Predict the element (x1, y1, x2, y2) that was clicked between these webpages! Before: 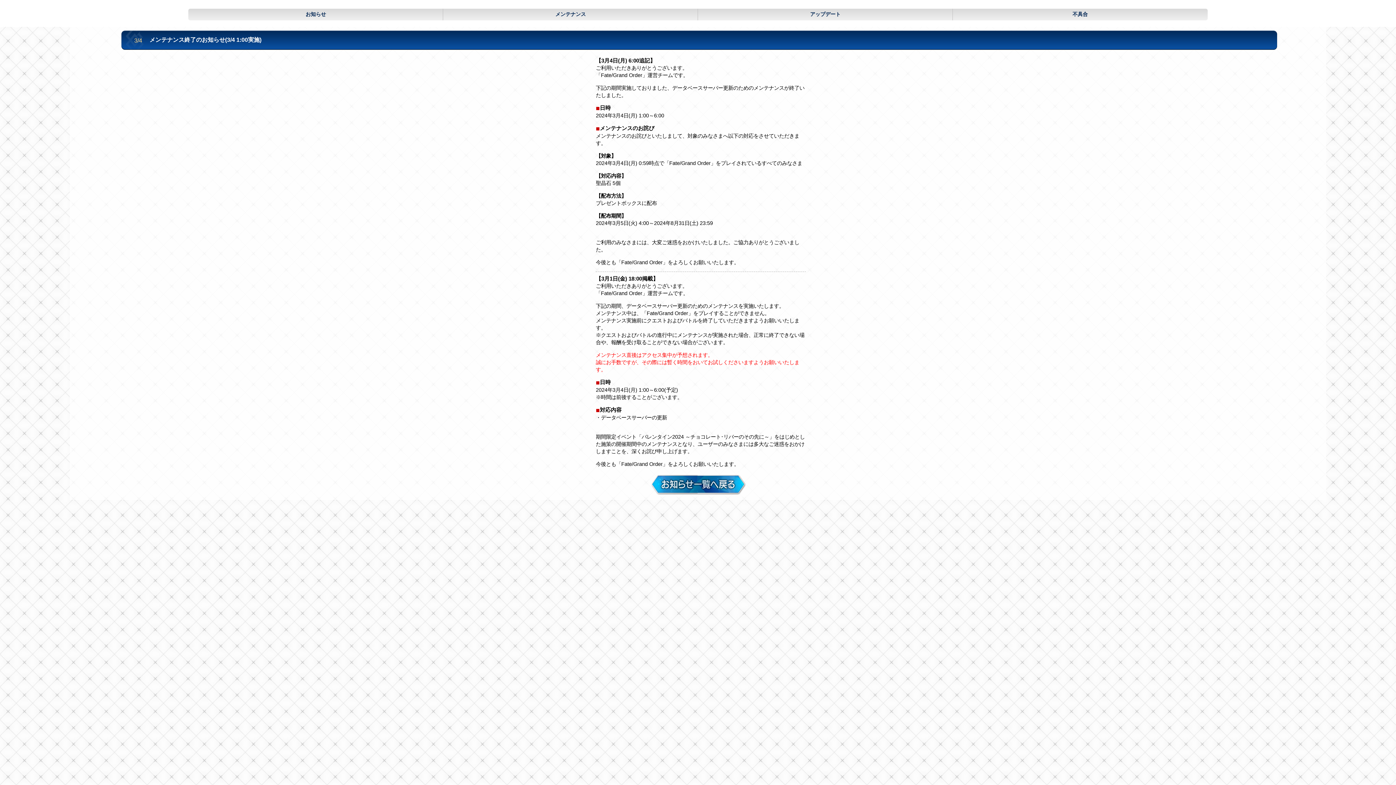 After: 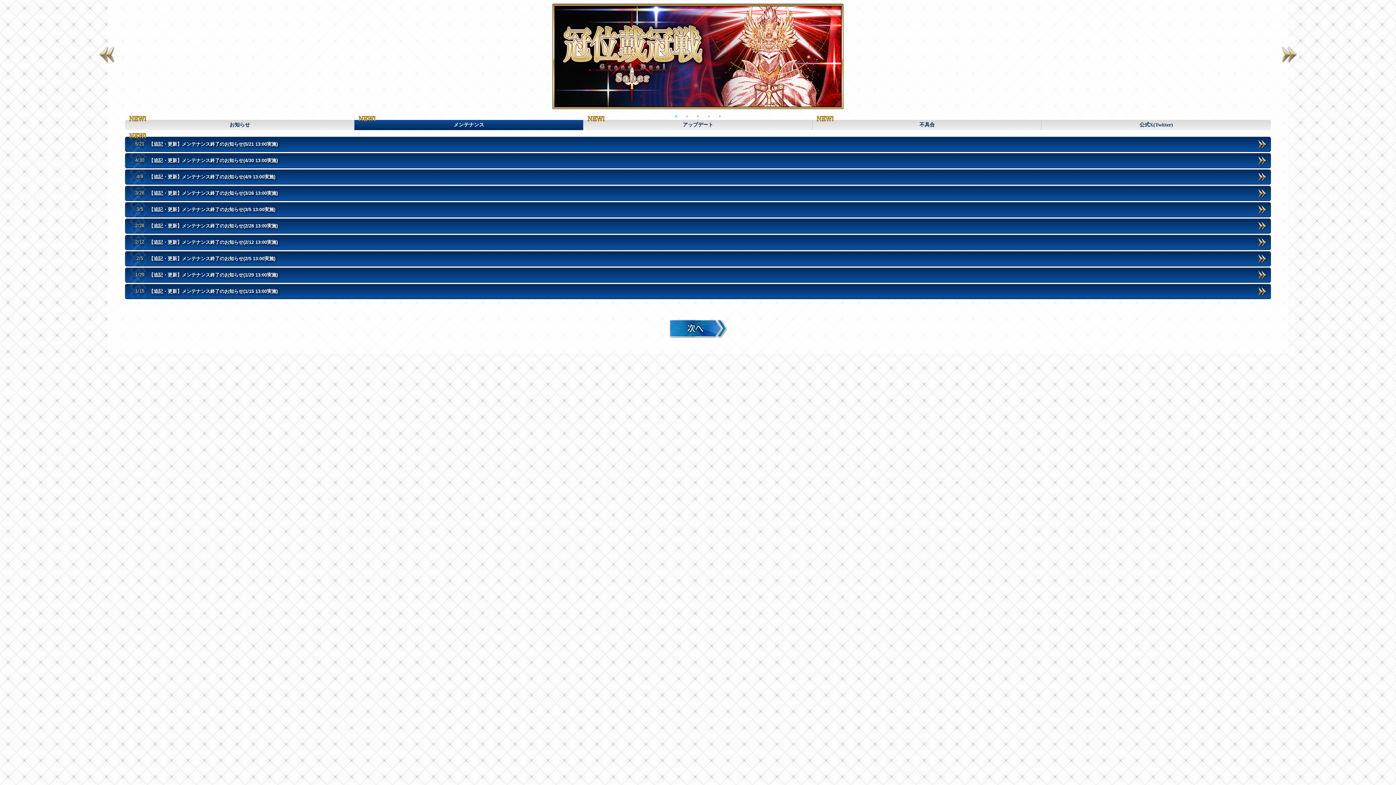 Action: bbox: (650, 473, 746, 496)